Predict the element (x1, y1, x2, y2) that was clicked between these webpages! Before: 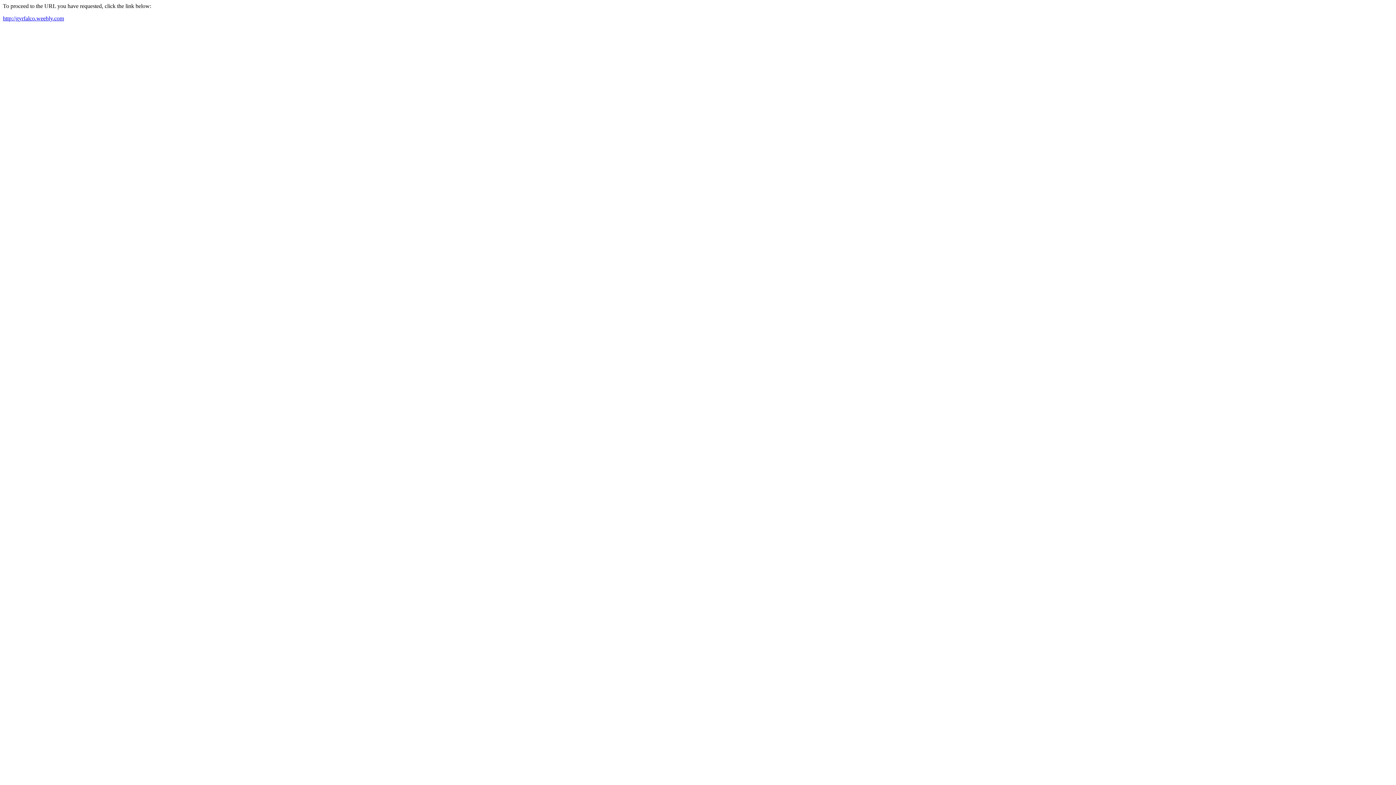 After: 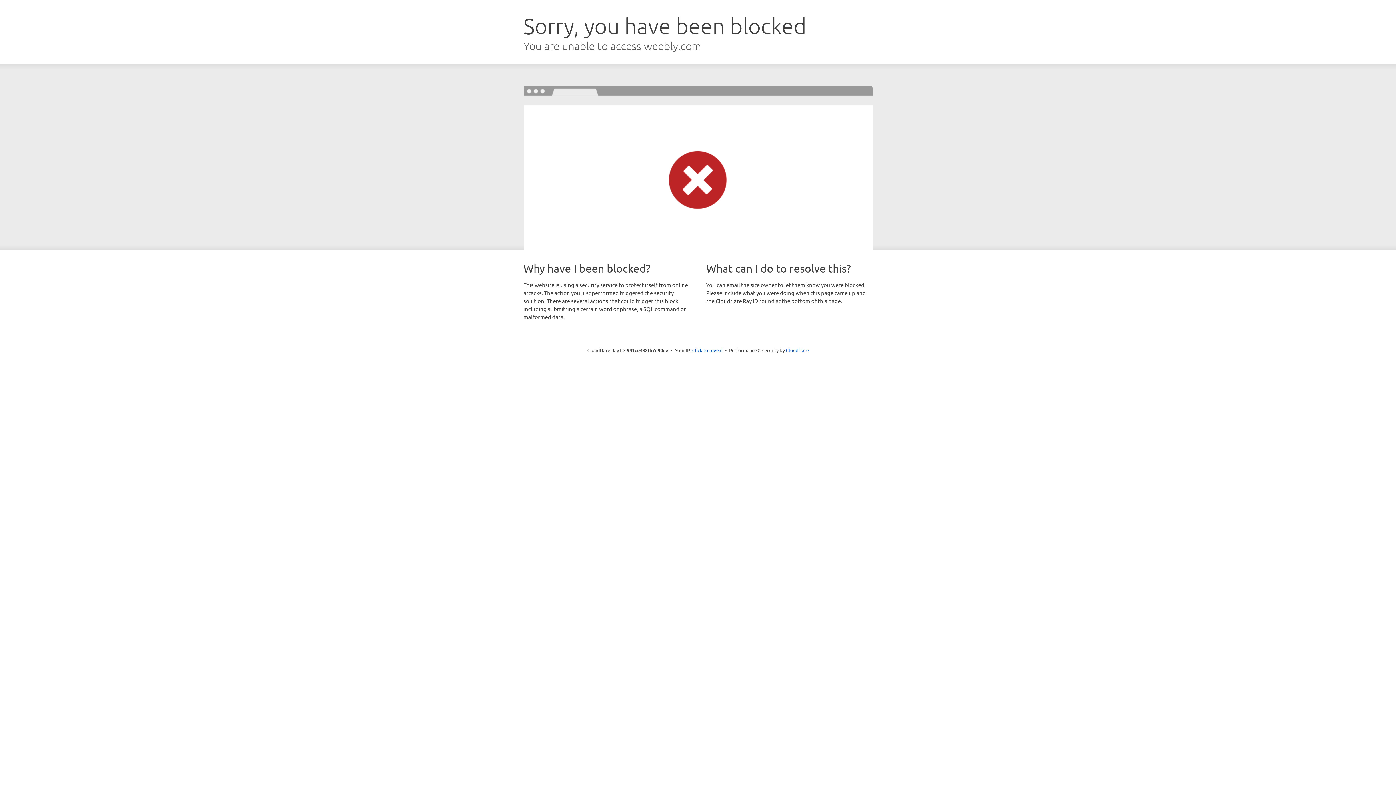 Action: bbox: (2, 15, 64, 21) label: http://gyrfalco.weebly.com